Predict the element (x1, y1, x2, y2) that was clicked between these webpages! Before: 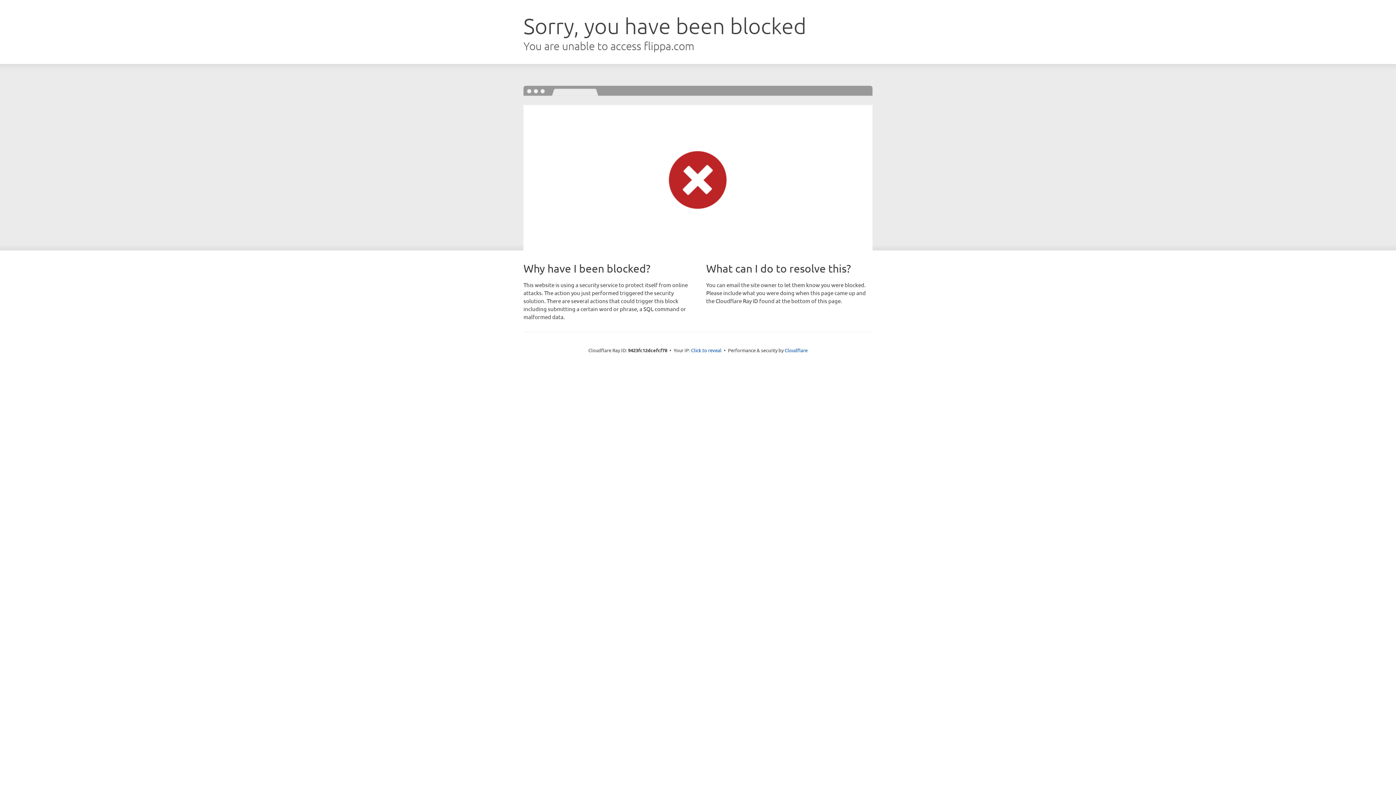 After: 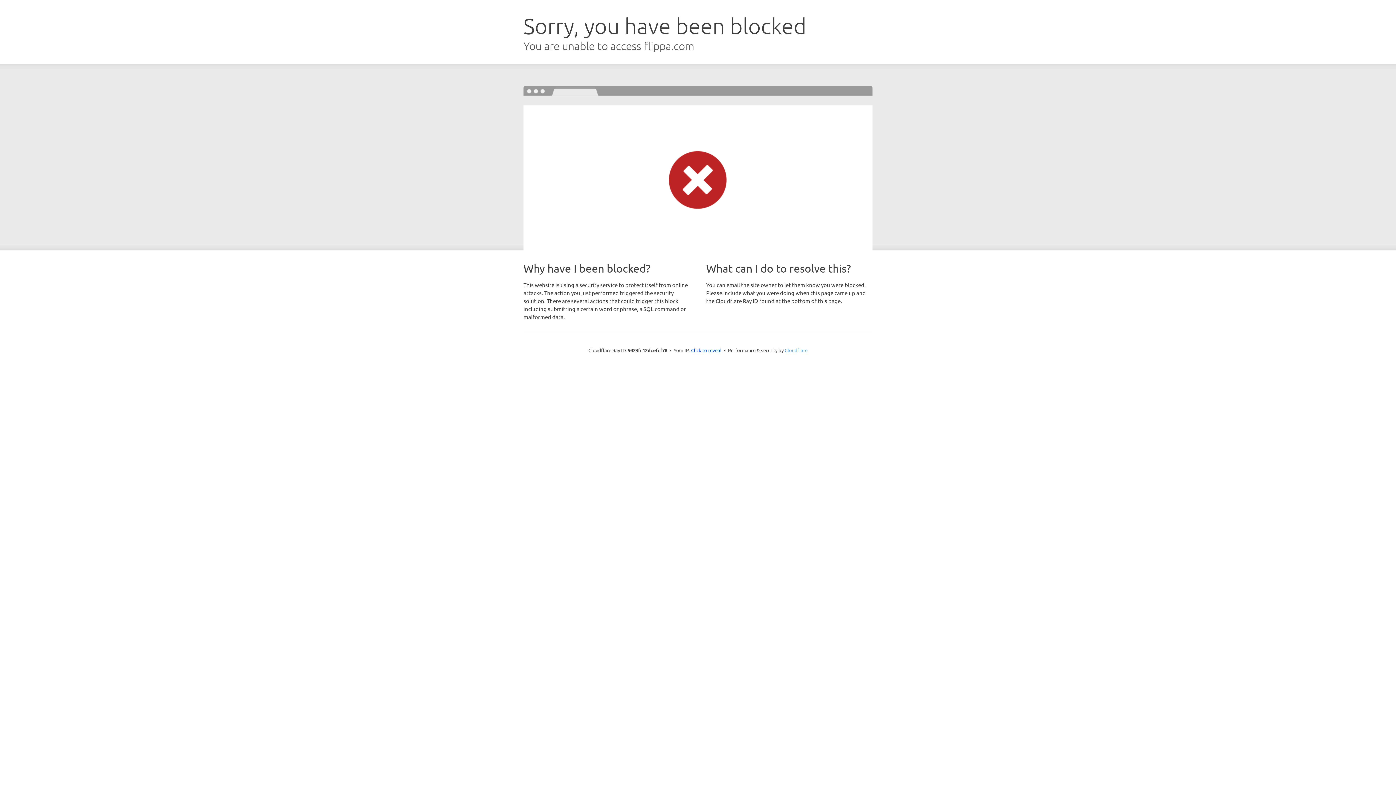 Action: label: Cloudflare bbox: (784, 347, 807, 353)